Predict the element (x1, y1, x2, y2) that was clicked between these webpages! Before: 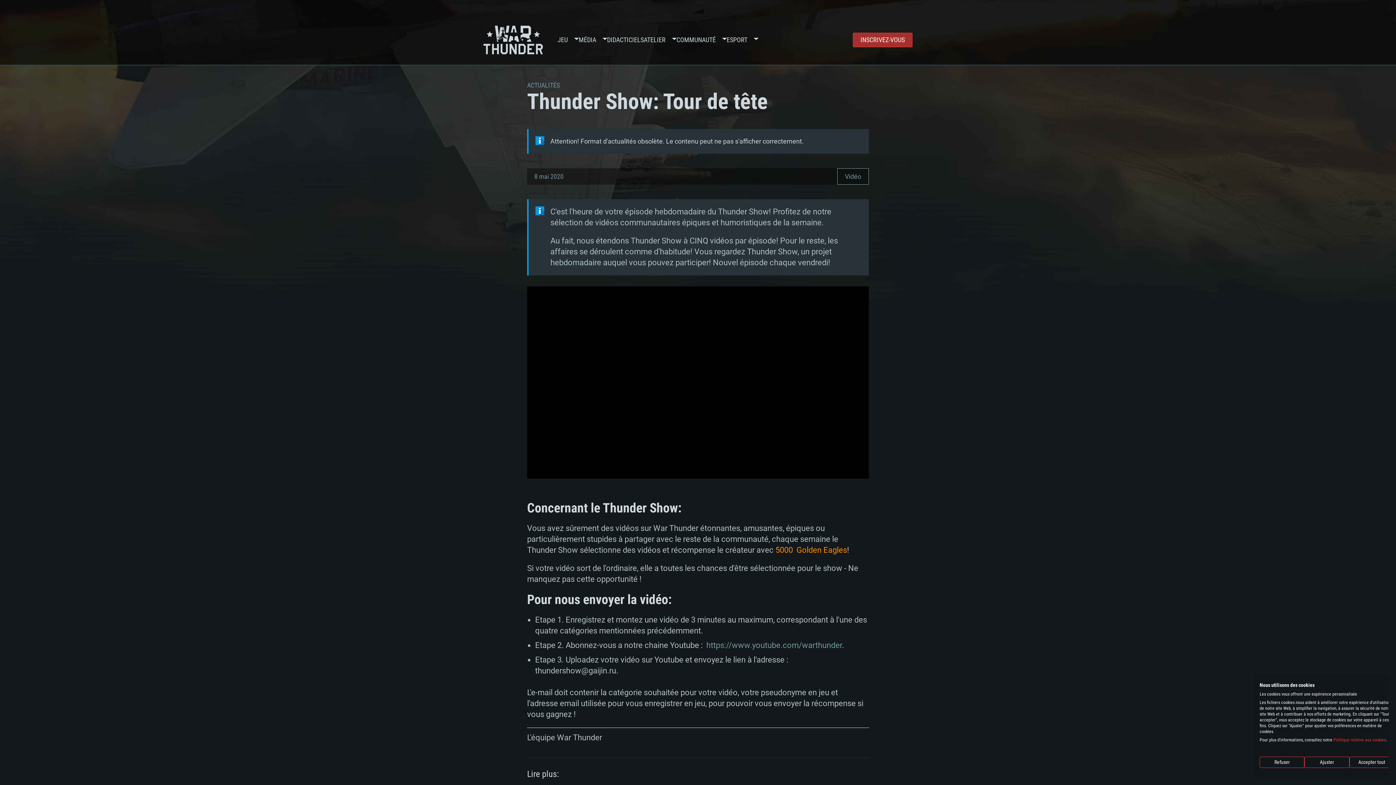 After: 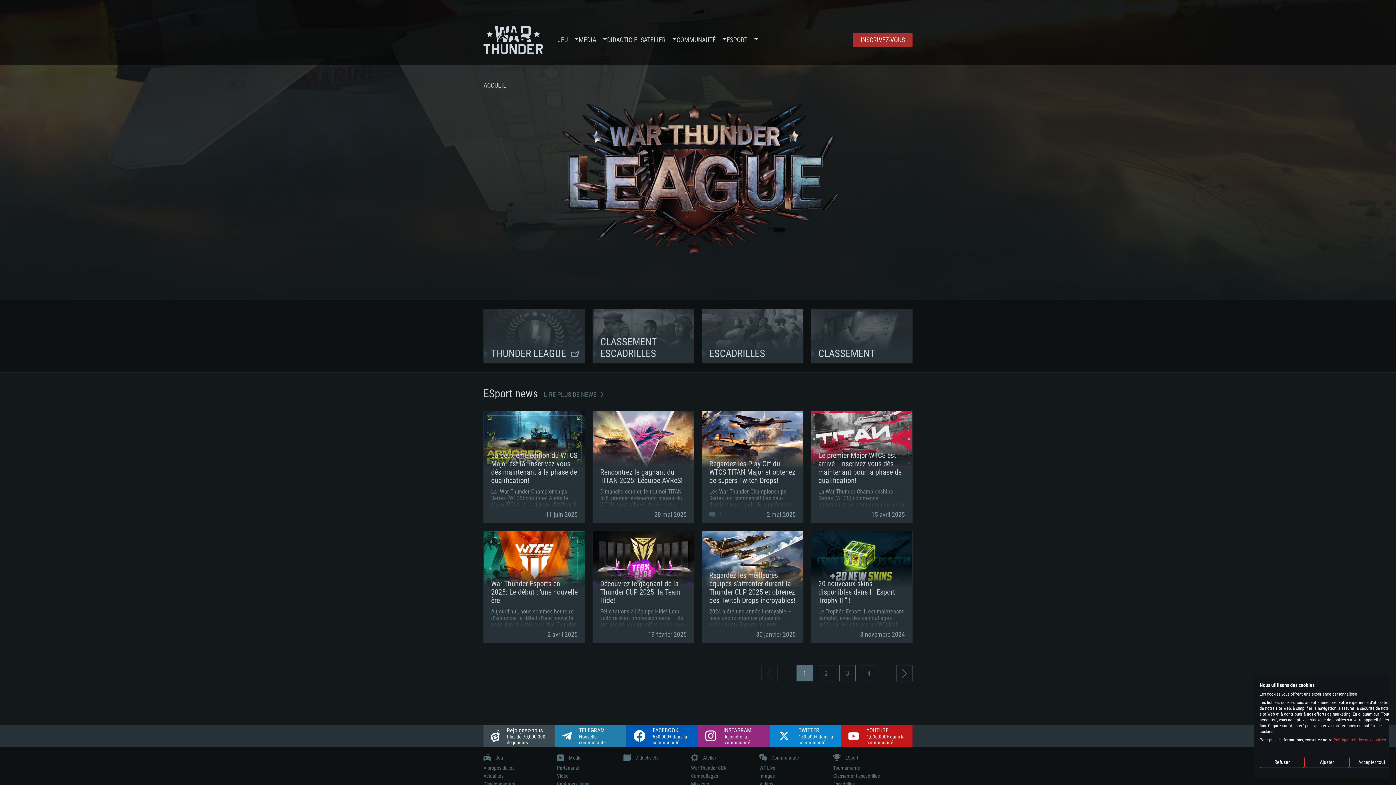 Action: bbox: (726, 14, 747, 65) label: ESPORT